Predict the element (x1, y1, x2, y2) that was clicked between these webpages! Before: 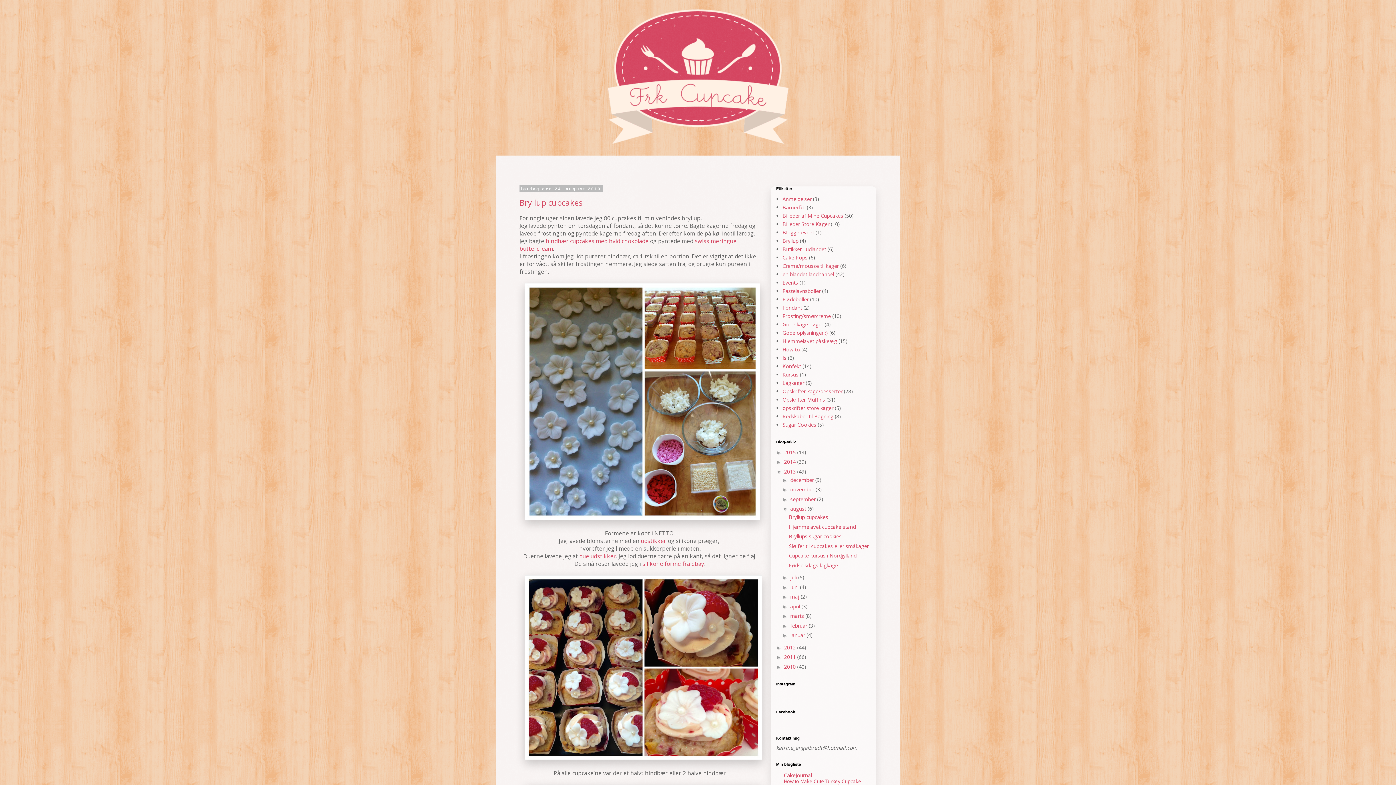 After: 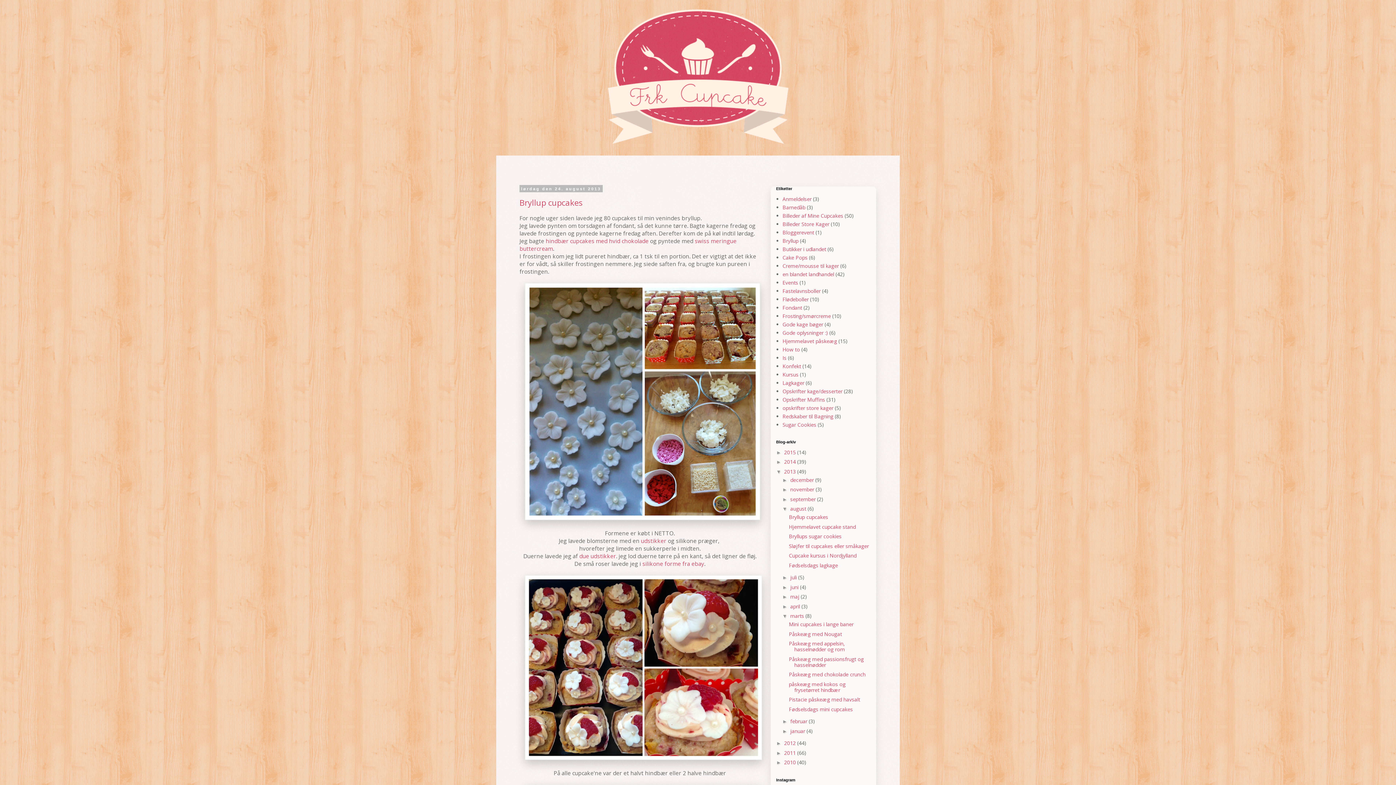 Action: label: ►   bbox: (782, 613, 790, 619)